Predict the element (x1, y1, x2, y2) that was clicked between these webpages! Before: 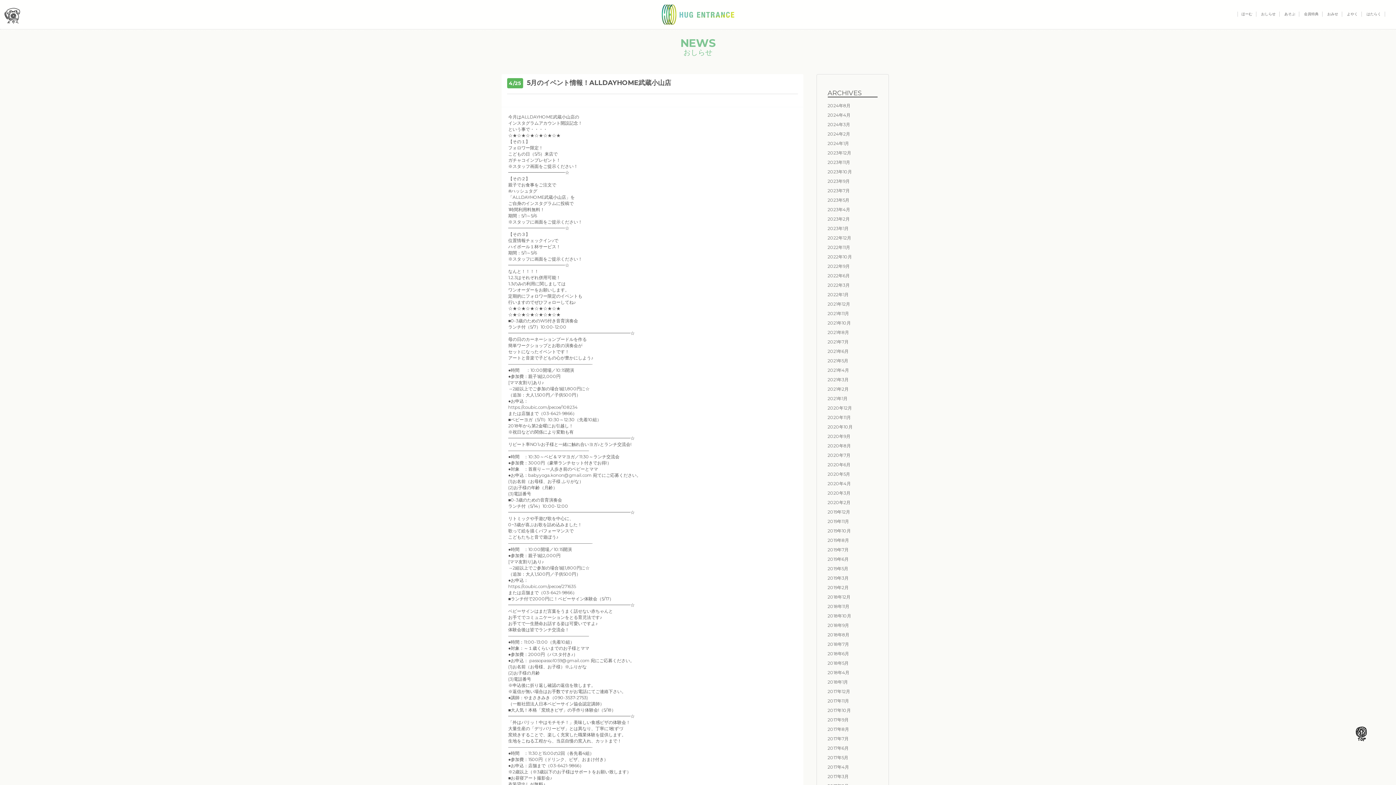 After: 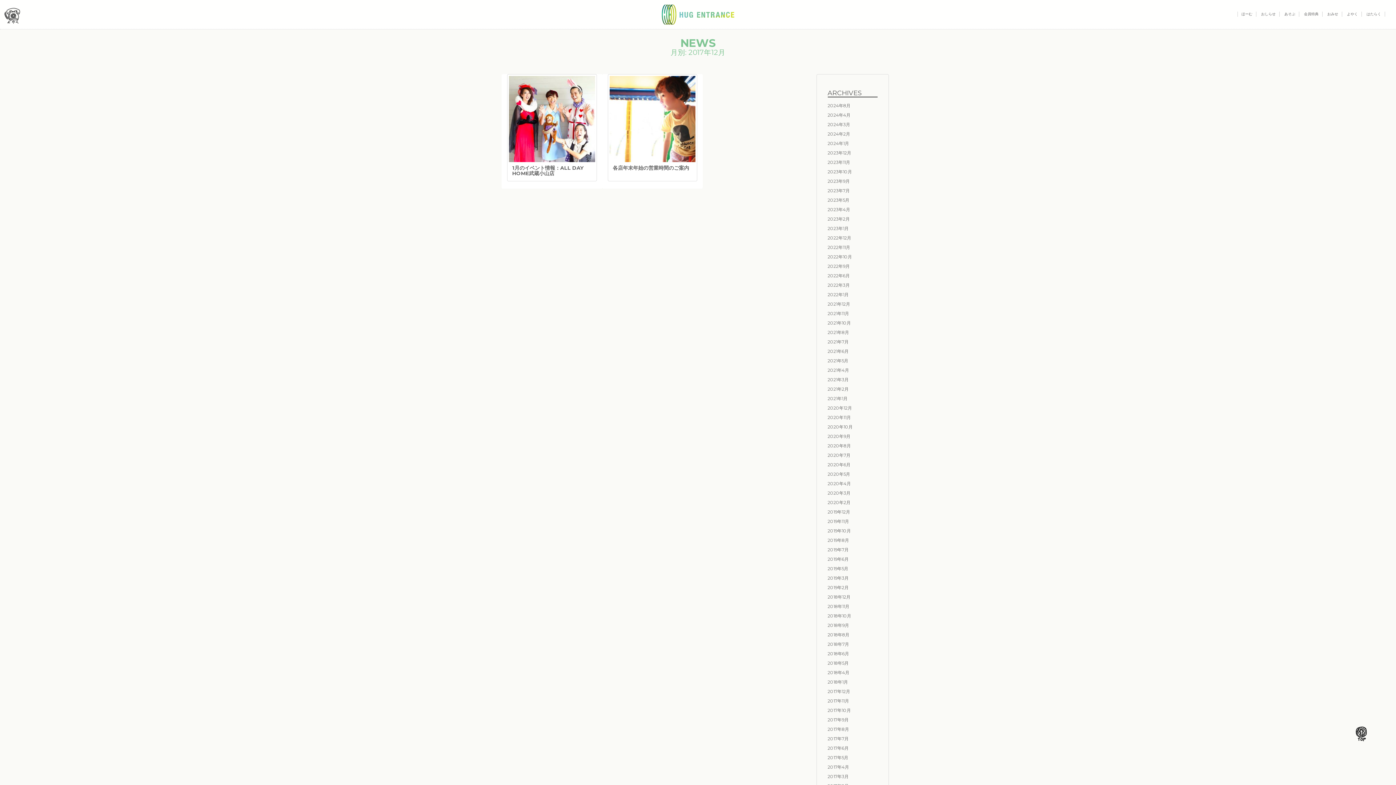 Action: bbox: (827, 688, 850, 694) label: 2017年12月